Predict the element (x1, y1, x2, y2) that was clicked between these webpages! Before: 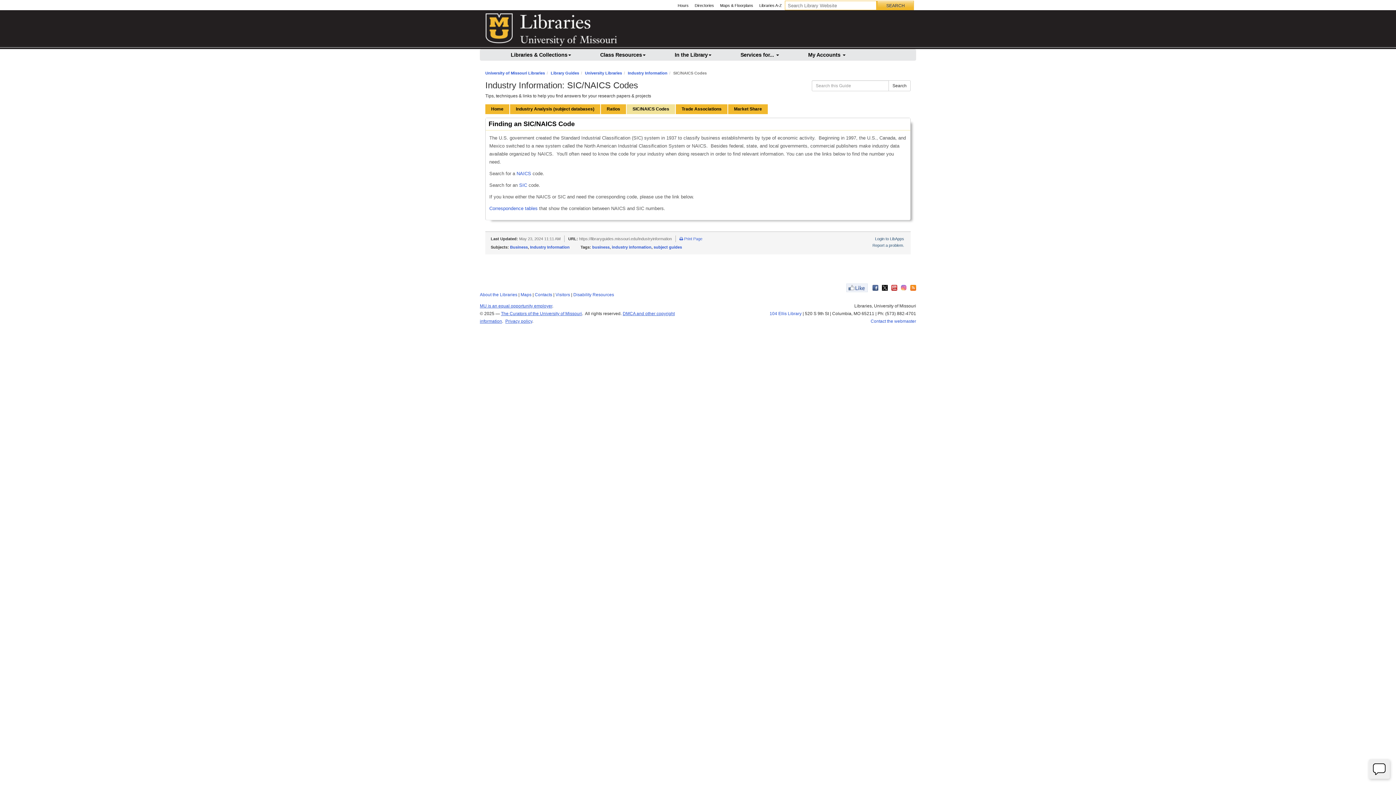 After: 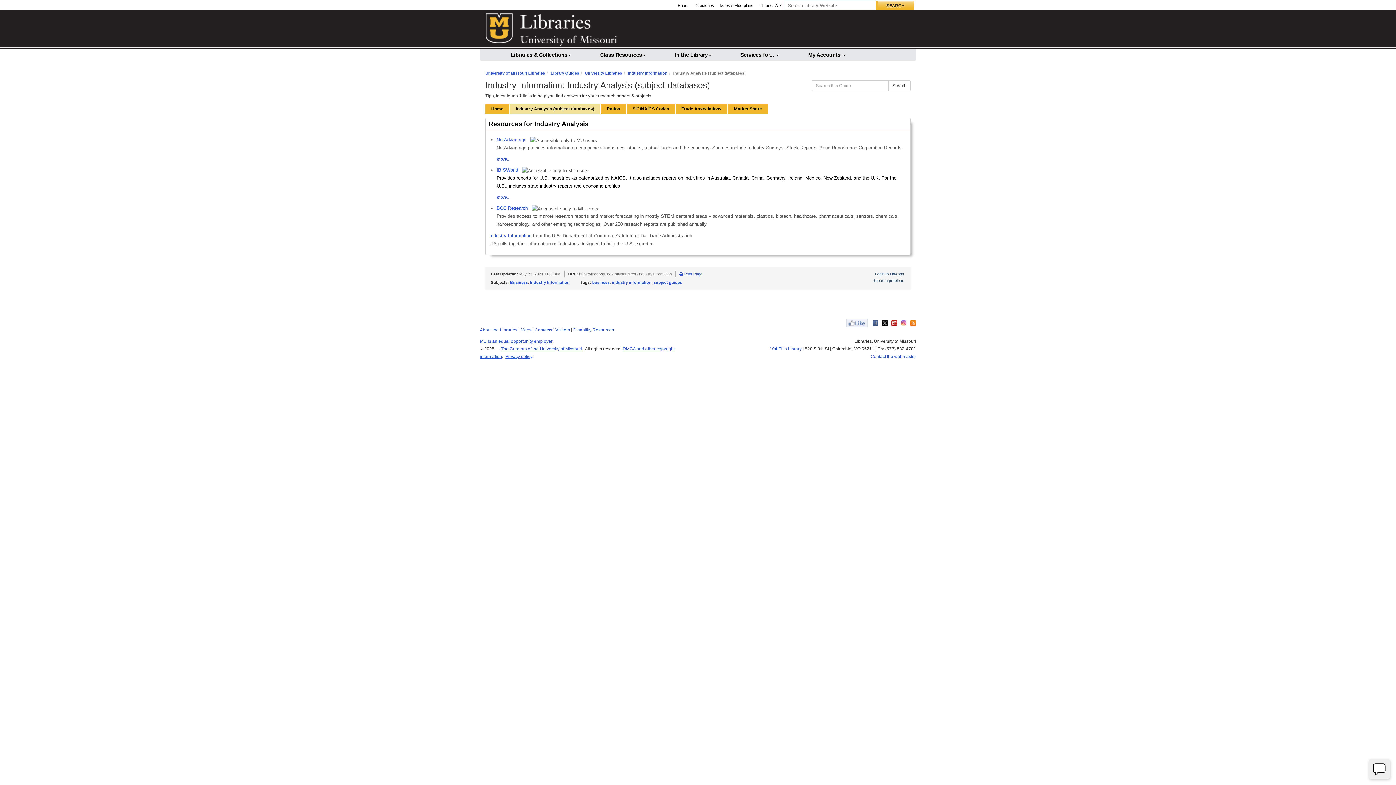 Action: label: Industry Analysis (subject databases) bbox: (510, 104, 600, 114)